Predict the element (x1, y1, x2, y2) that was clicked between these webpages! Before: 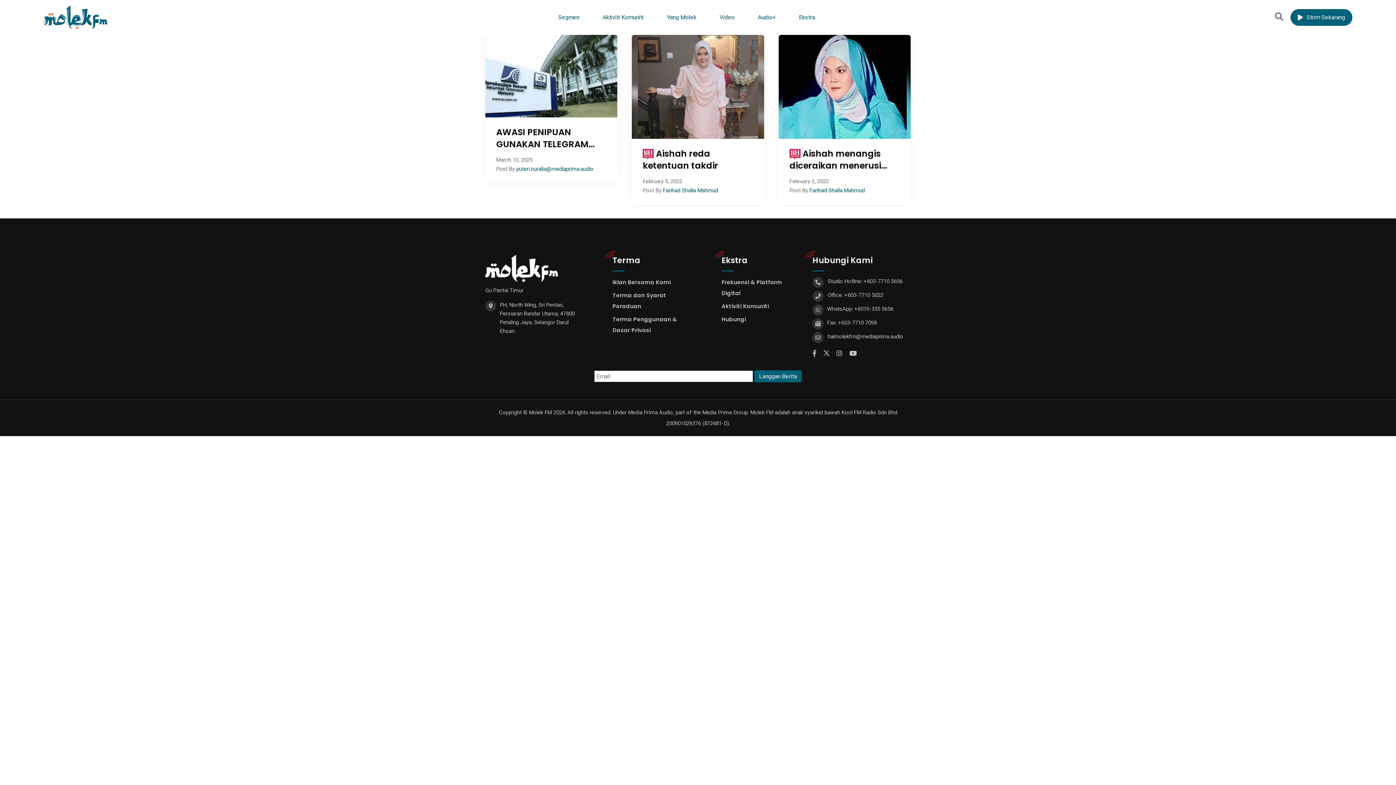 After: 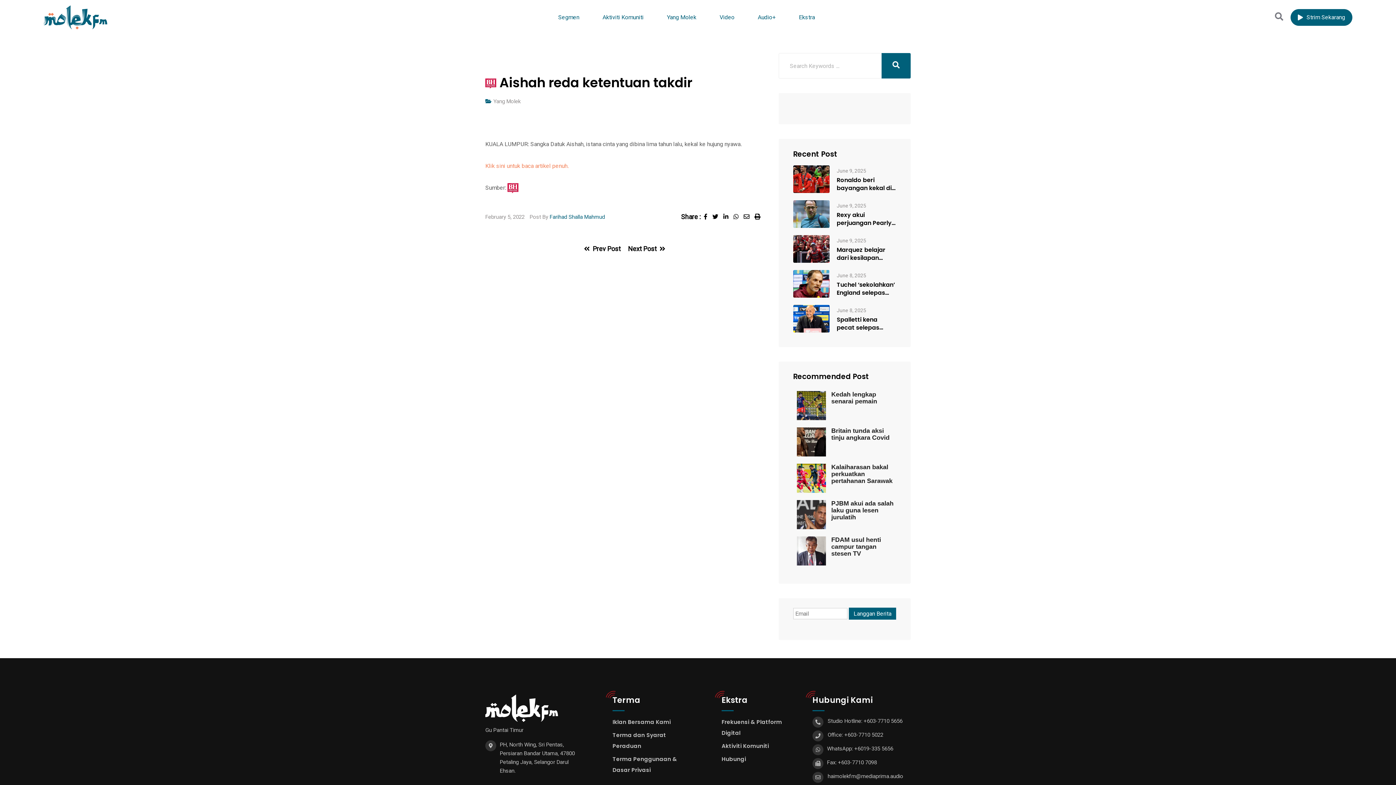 Action: bbox: (643, 147, 718, 171) label:  Aishah reda ketentuan takdir